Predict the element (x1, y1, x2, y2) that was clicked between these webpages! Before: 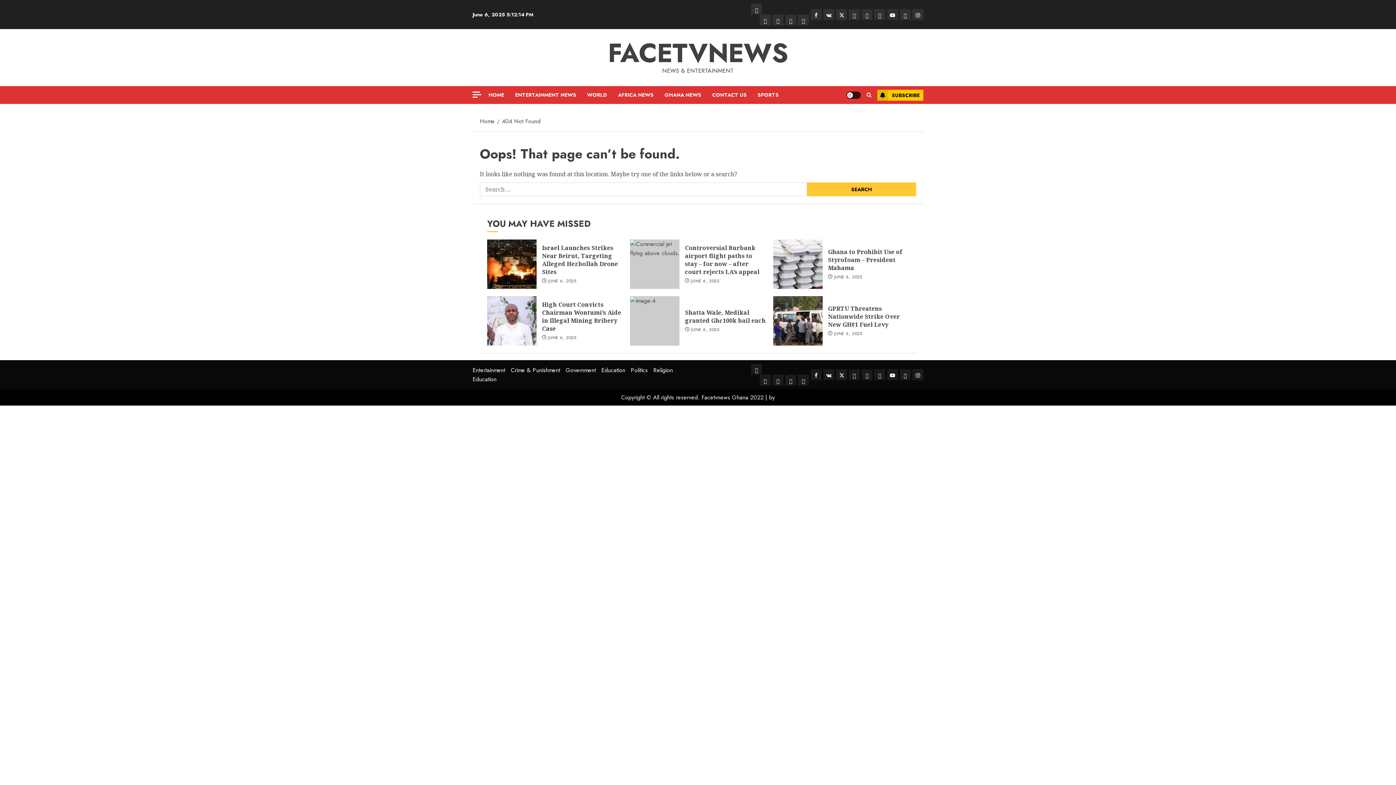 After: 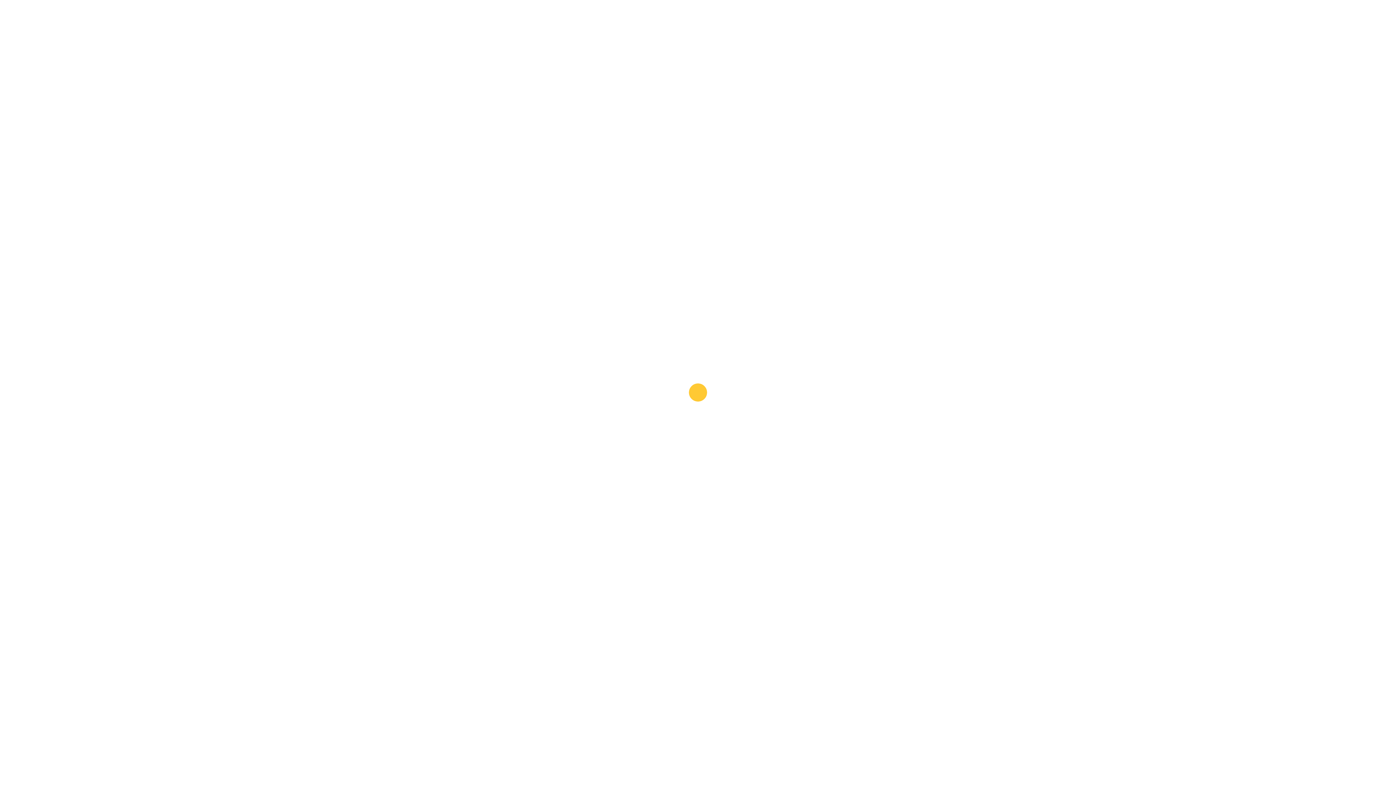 Action: bbox: (785, 14, 796, 25) label: Entertainment News